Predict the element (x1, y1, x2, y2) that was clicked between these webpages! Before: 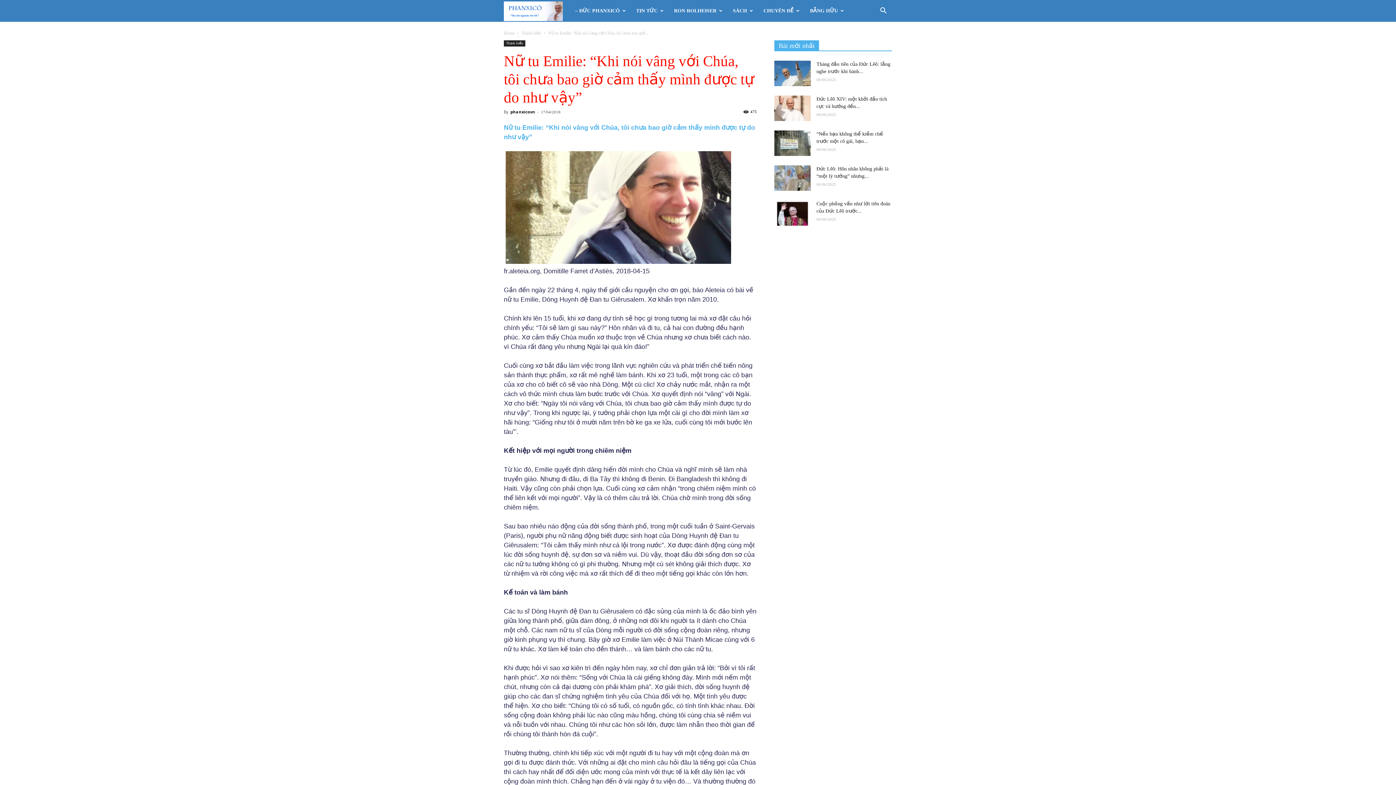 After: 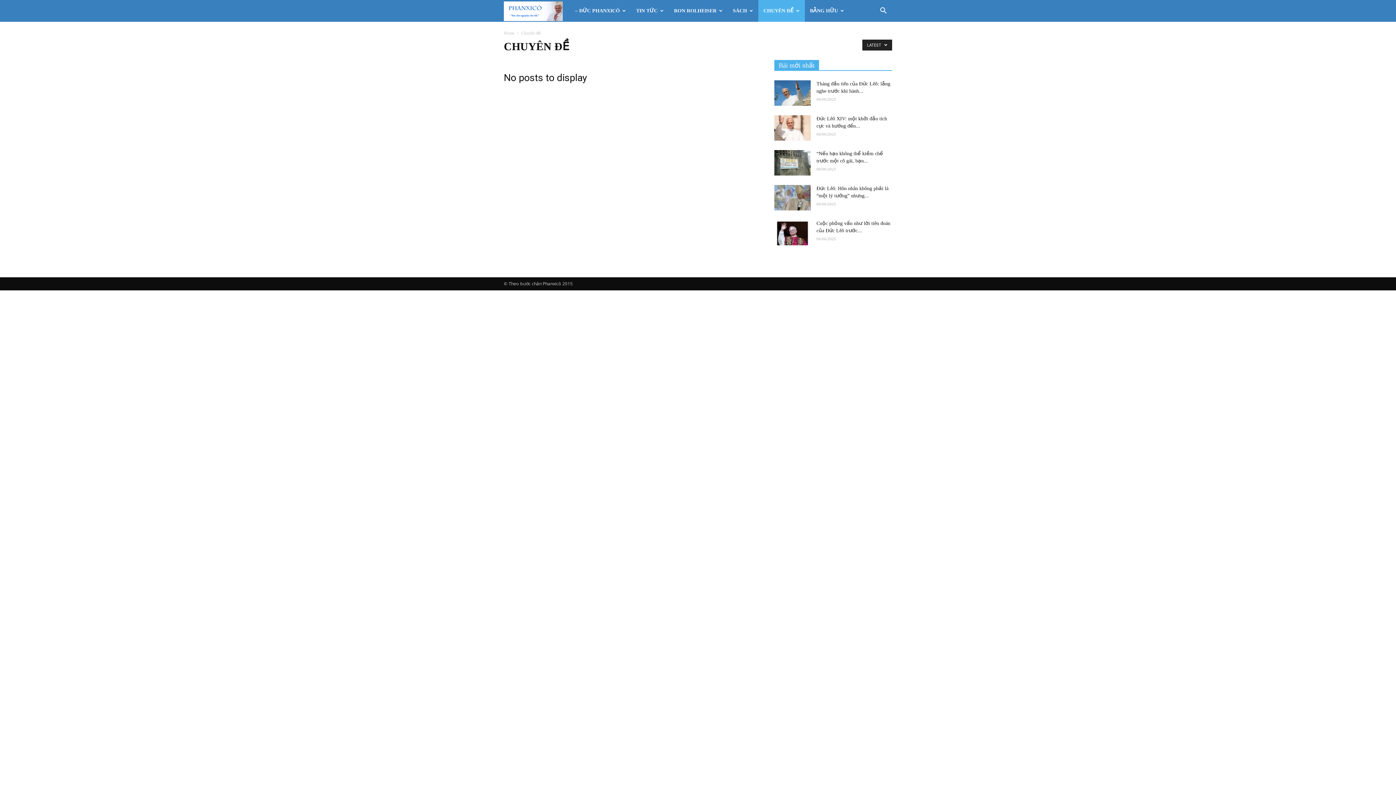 Action: bbox: (758, 0, 805, 21) label: CHUYÊN ĐỀ